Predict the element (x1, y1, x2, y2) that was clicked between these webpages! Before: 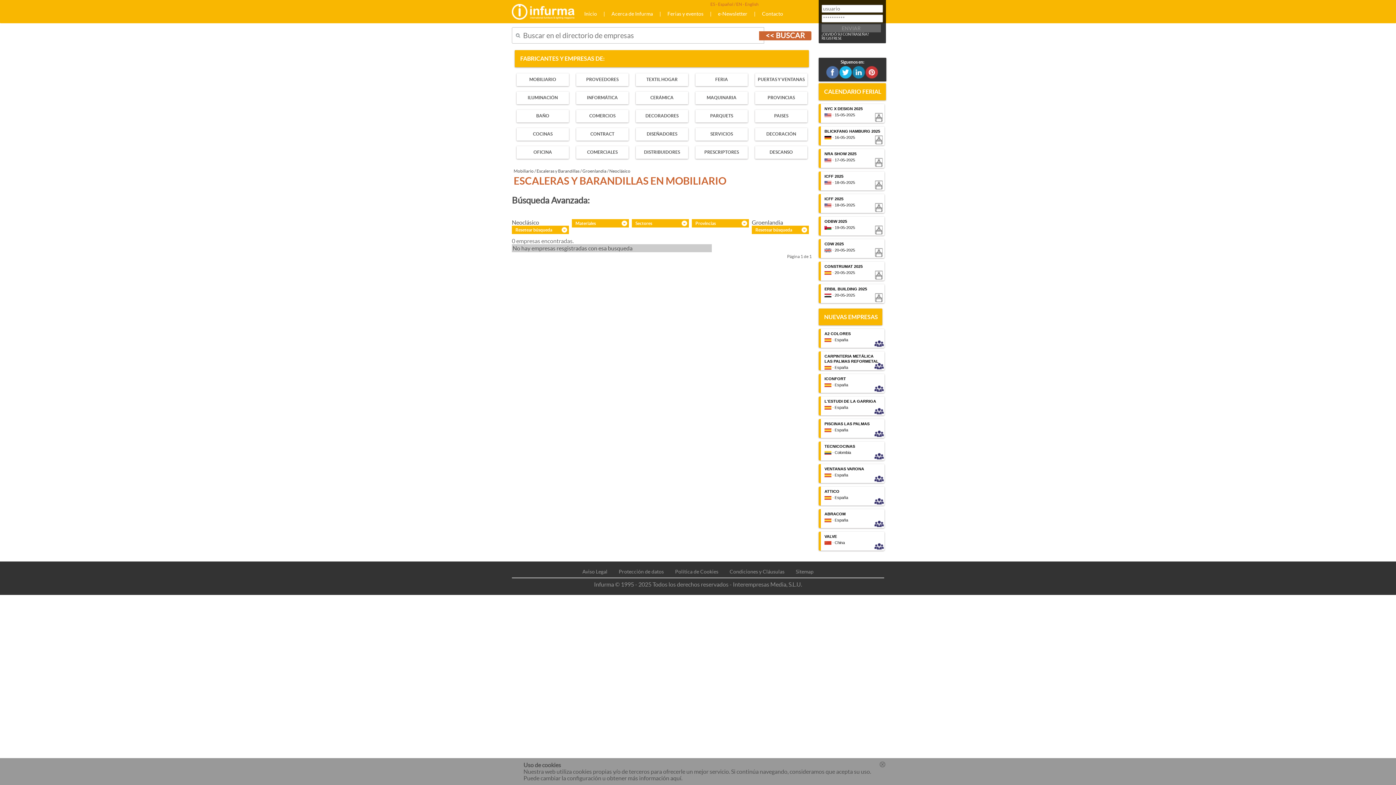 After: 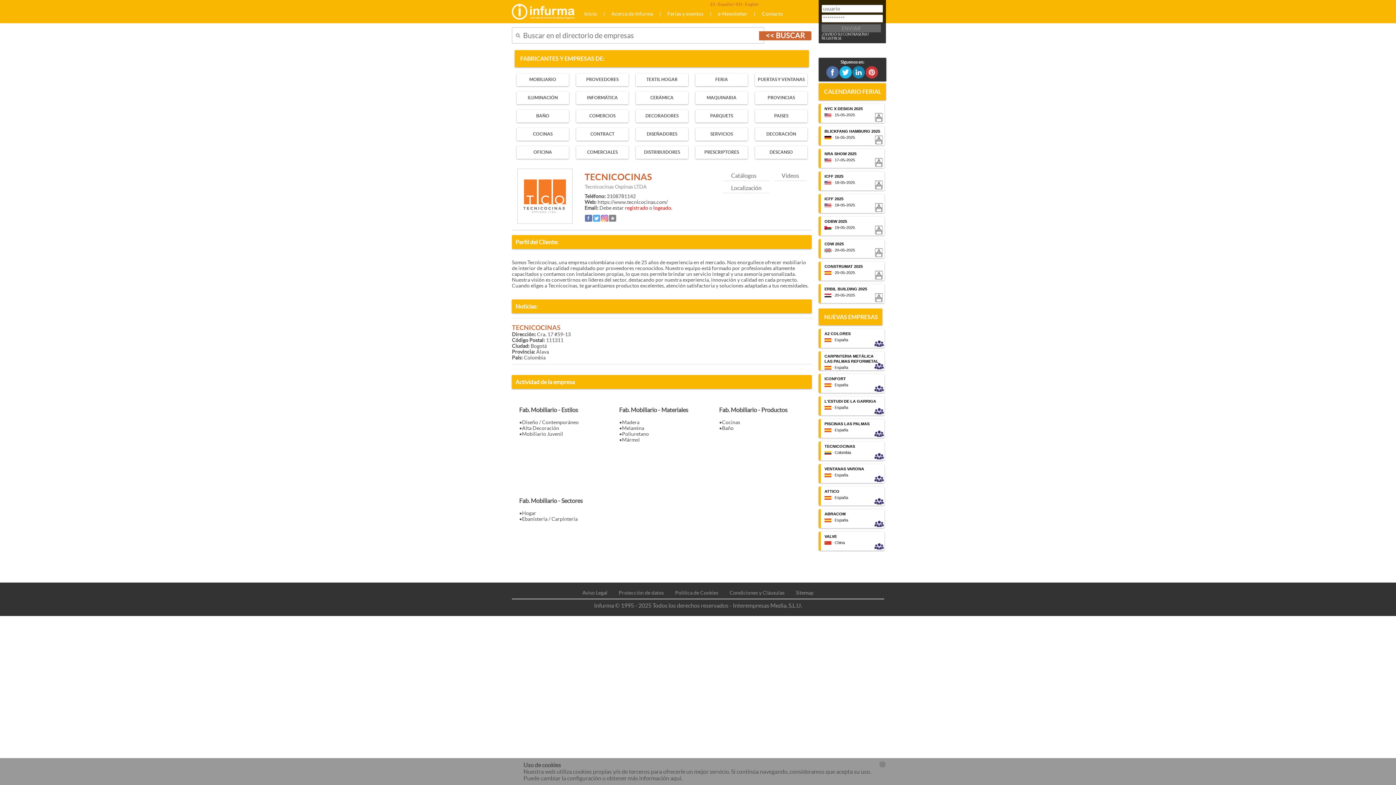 Action: bbox: (818, 441, 882, 460) label: TECNICOCINAS
 · Colombia